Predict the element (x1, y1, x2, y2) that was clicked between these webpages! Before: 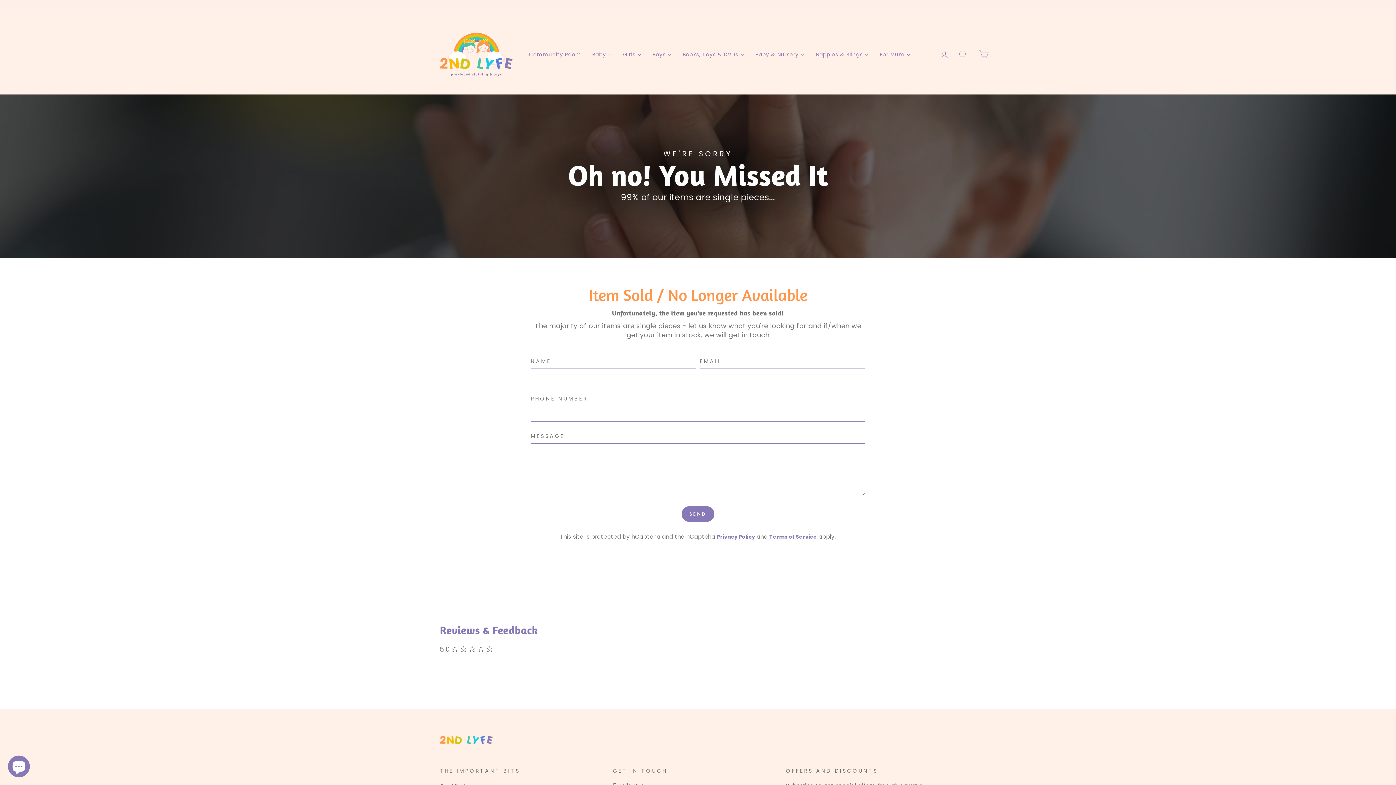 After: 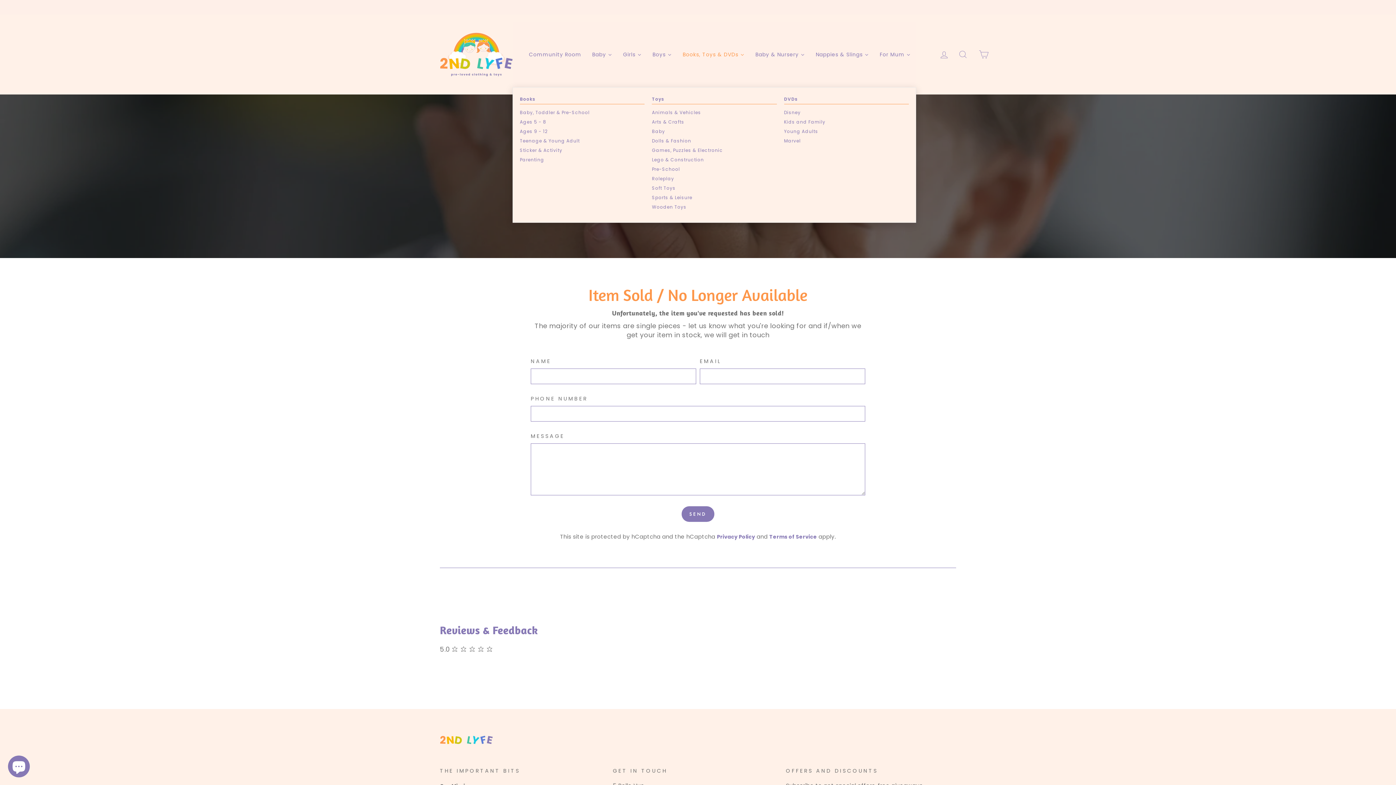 Action: bbox: (677, 21, 750, 87) label: Books, Toys & DVDs